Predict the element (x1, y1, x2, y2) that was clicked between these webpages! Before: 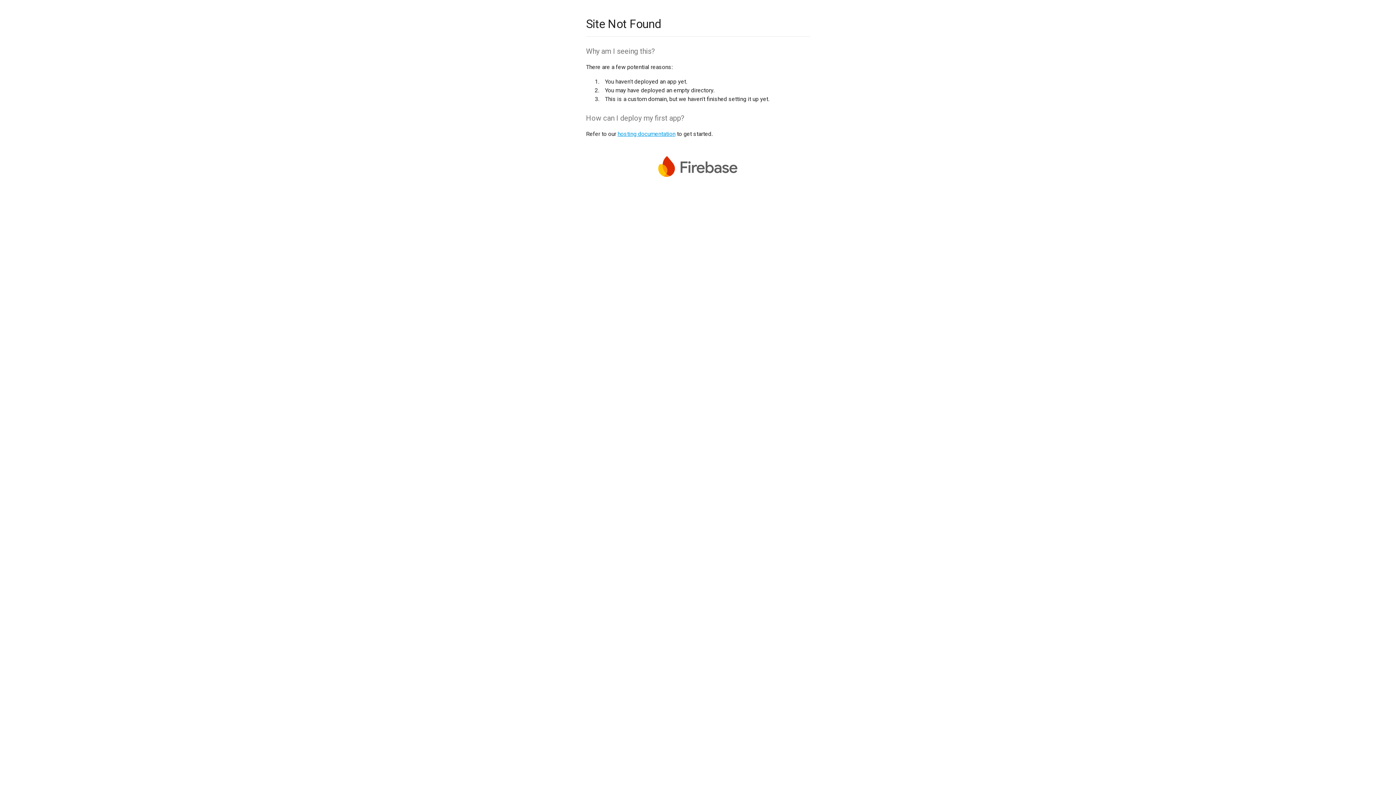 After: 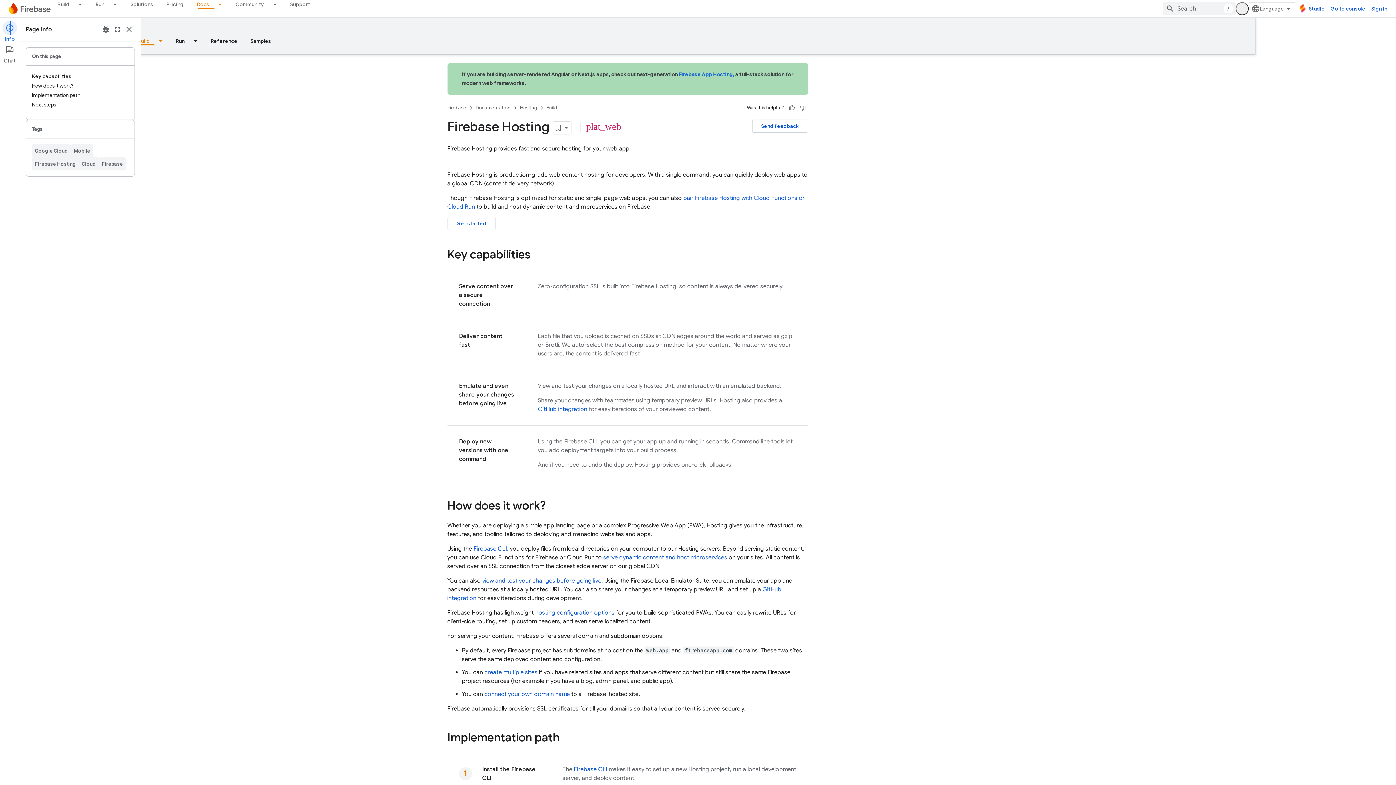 Action: bbox: (617, 130, 675, 137) label: hosting documentation